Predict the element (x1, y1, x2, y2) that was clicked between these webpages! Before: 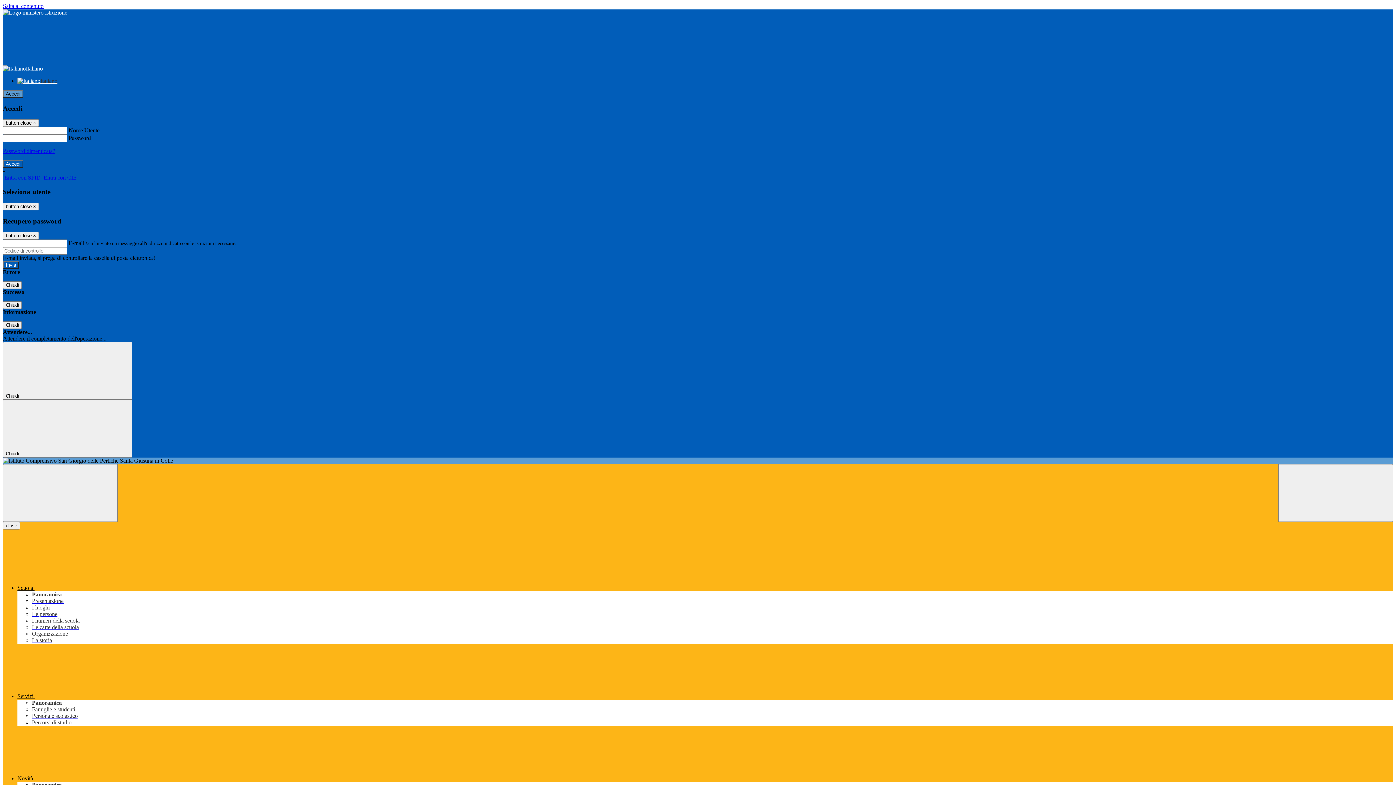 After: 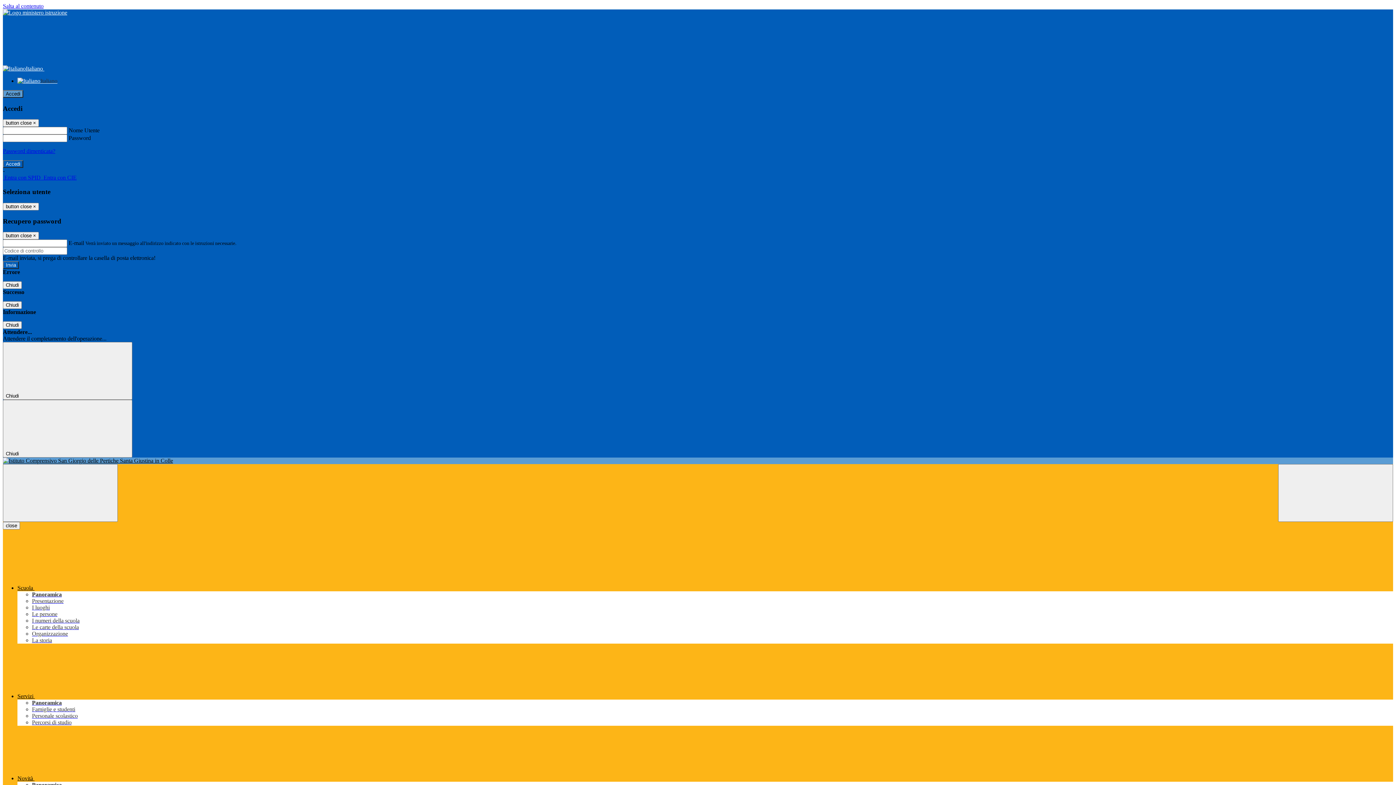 Action: label: Panoramica bbox: (32, 591, 61, 597)